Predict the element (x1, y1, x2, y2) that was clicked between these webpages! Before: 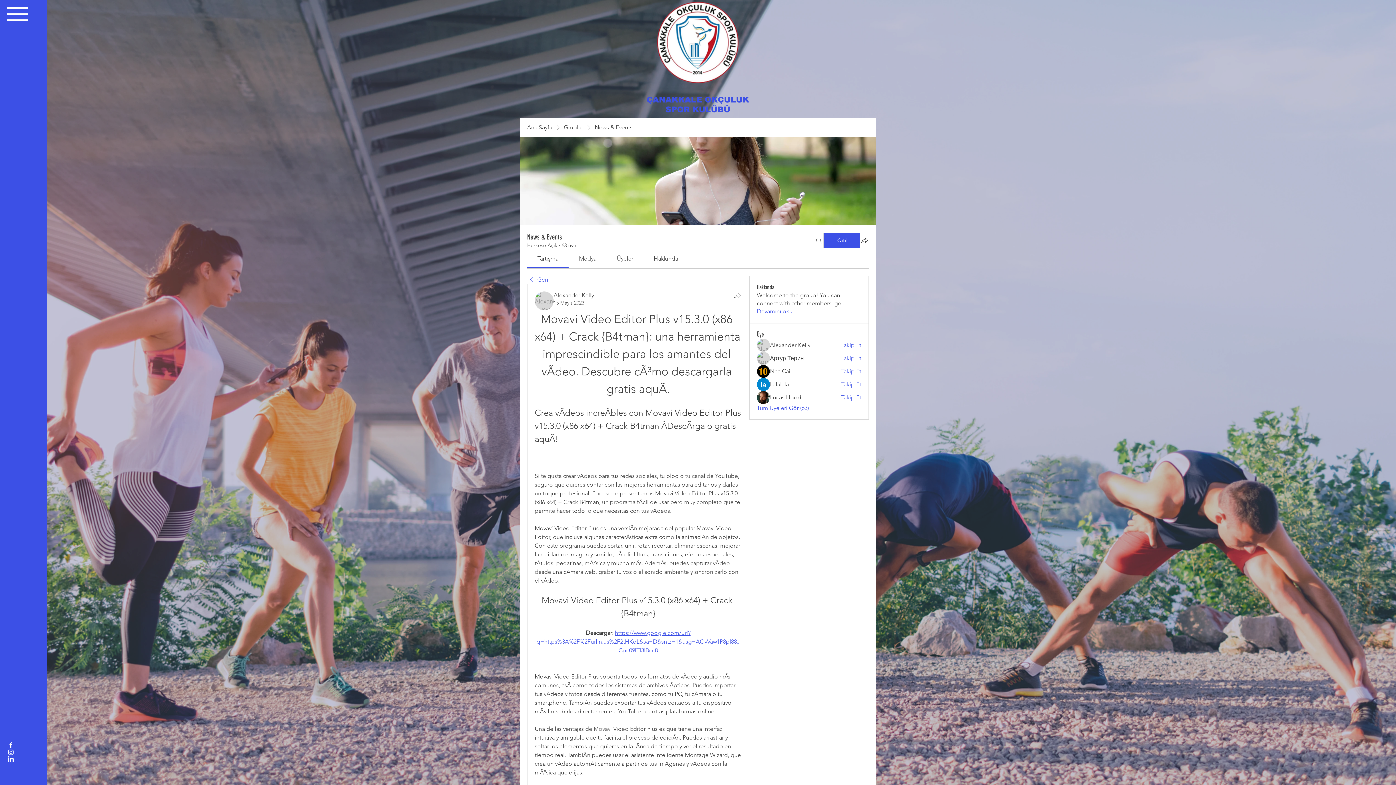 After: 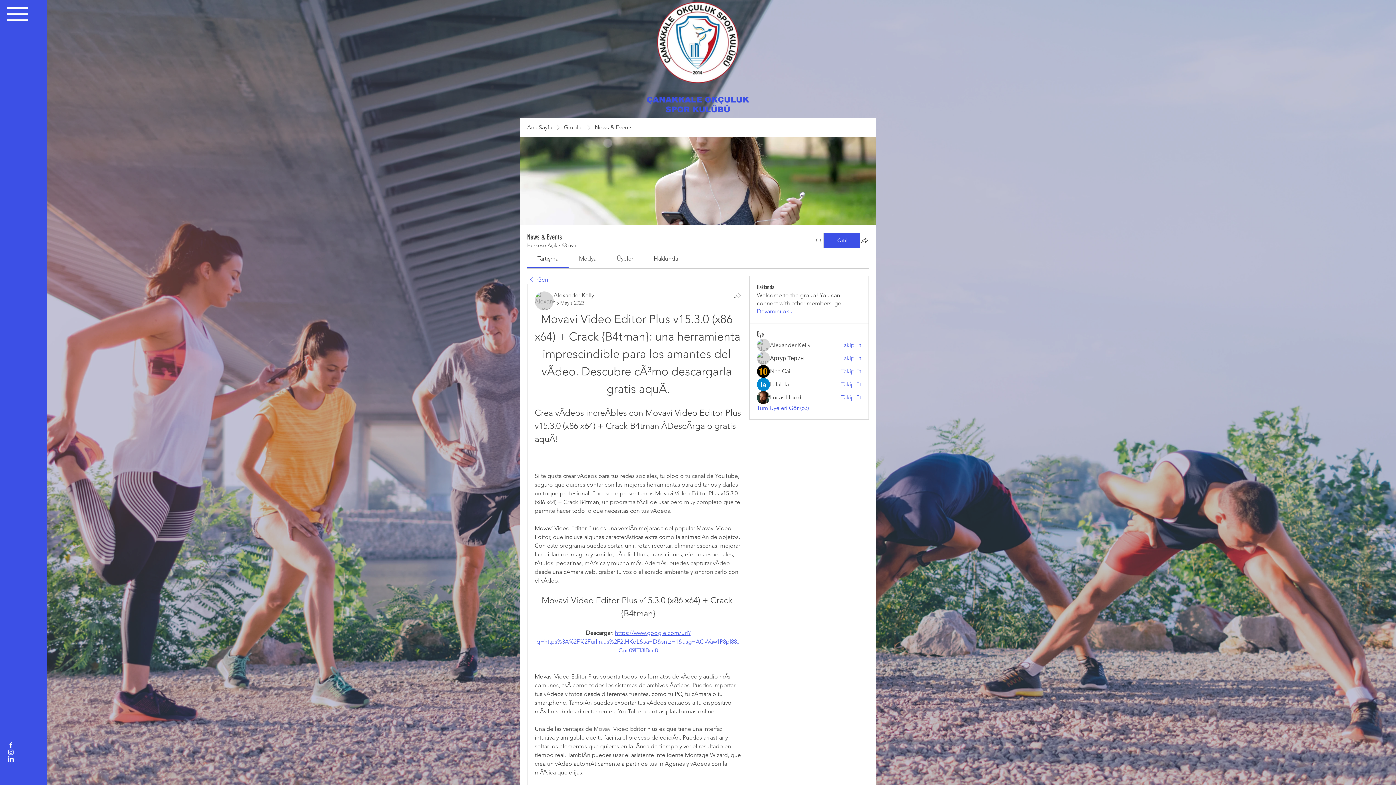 Action: bbox: (7, 741, 14, 749) label: Çanakkale Okçuluk Spor Kulübü Facebook Sayfası